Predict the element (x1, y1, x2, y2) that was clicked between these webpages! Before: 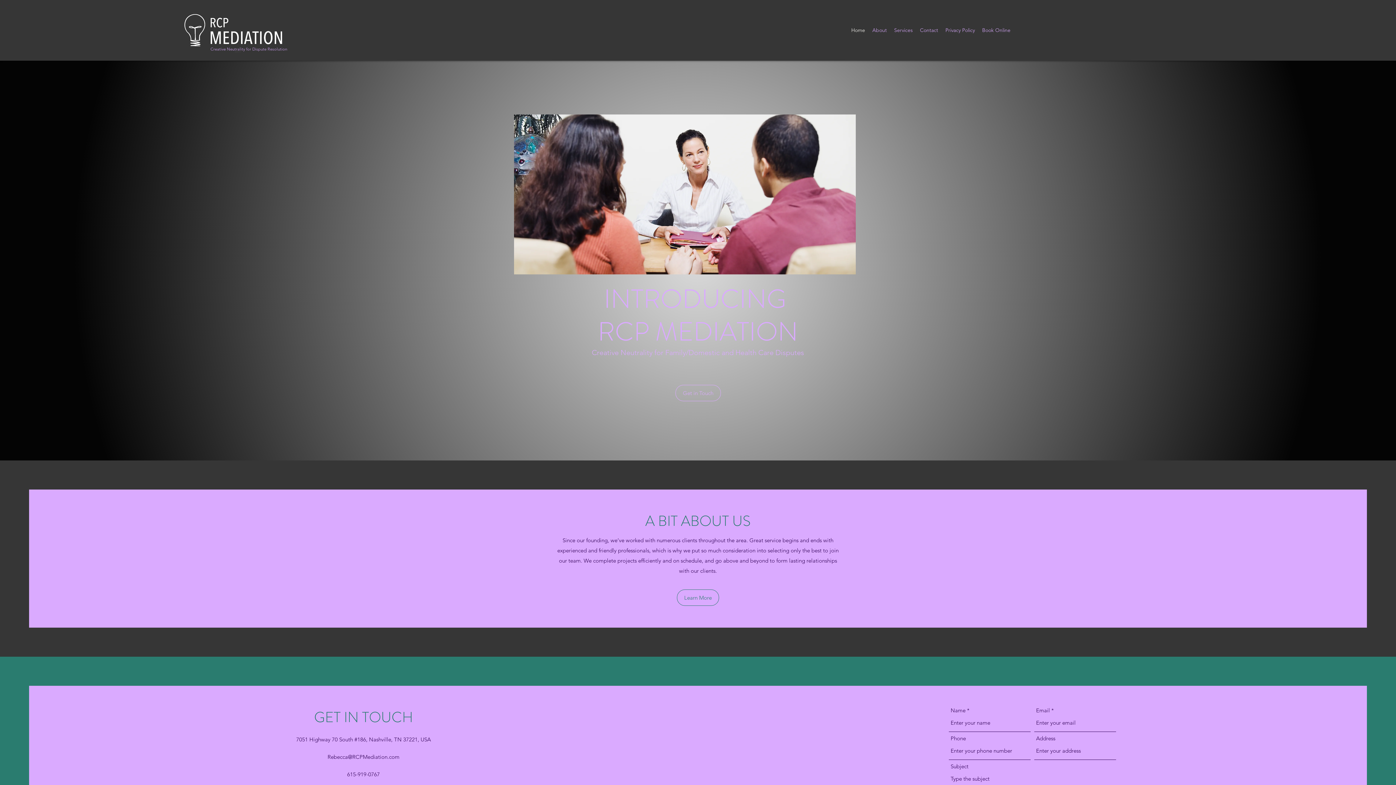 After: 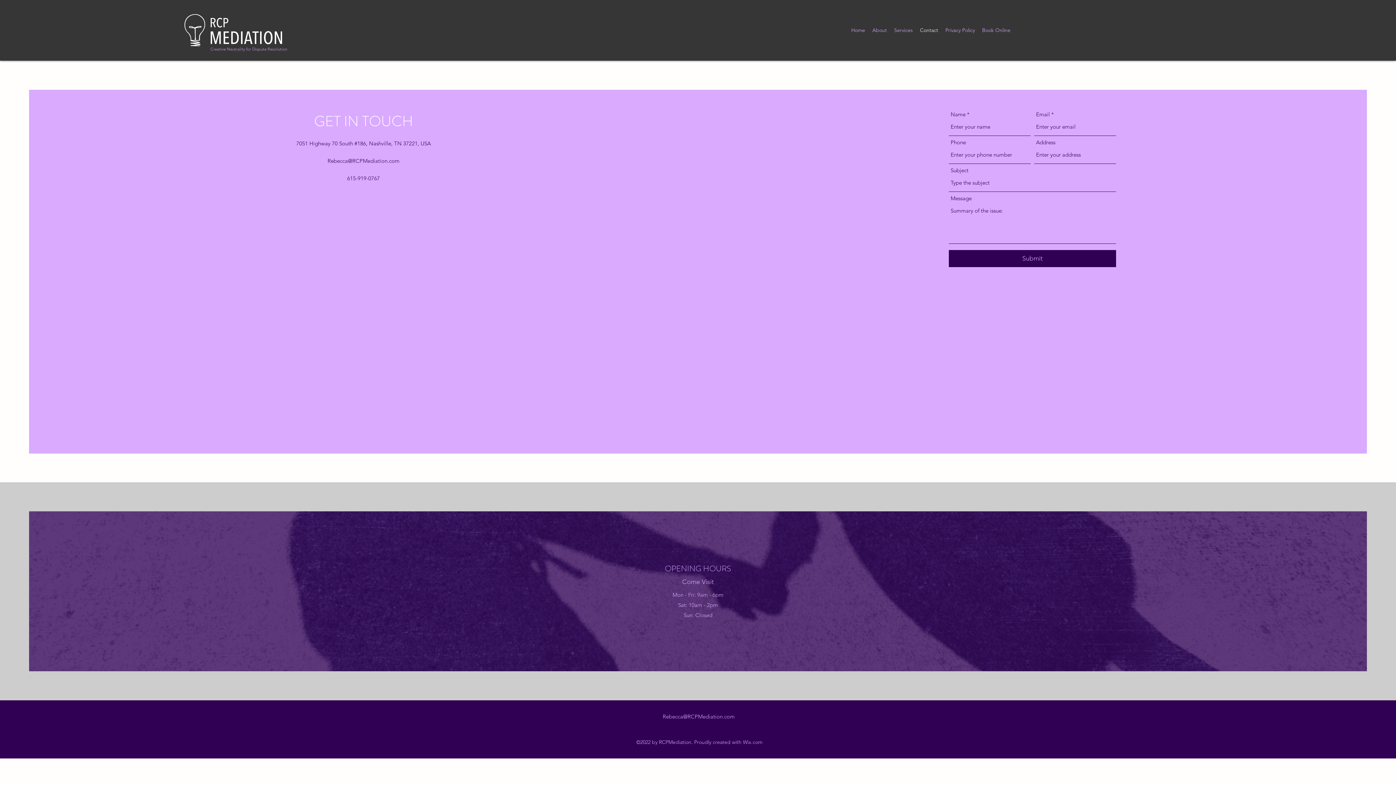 Action: label: Contact bbox: (916, 24, 942, 35)